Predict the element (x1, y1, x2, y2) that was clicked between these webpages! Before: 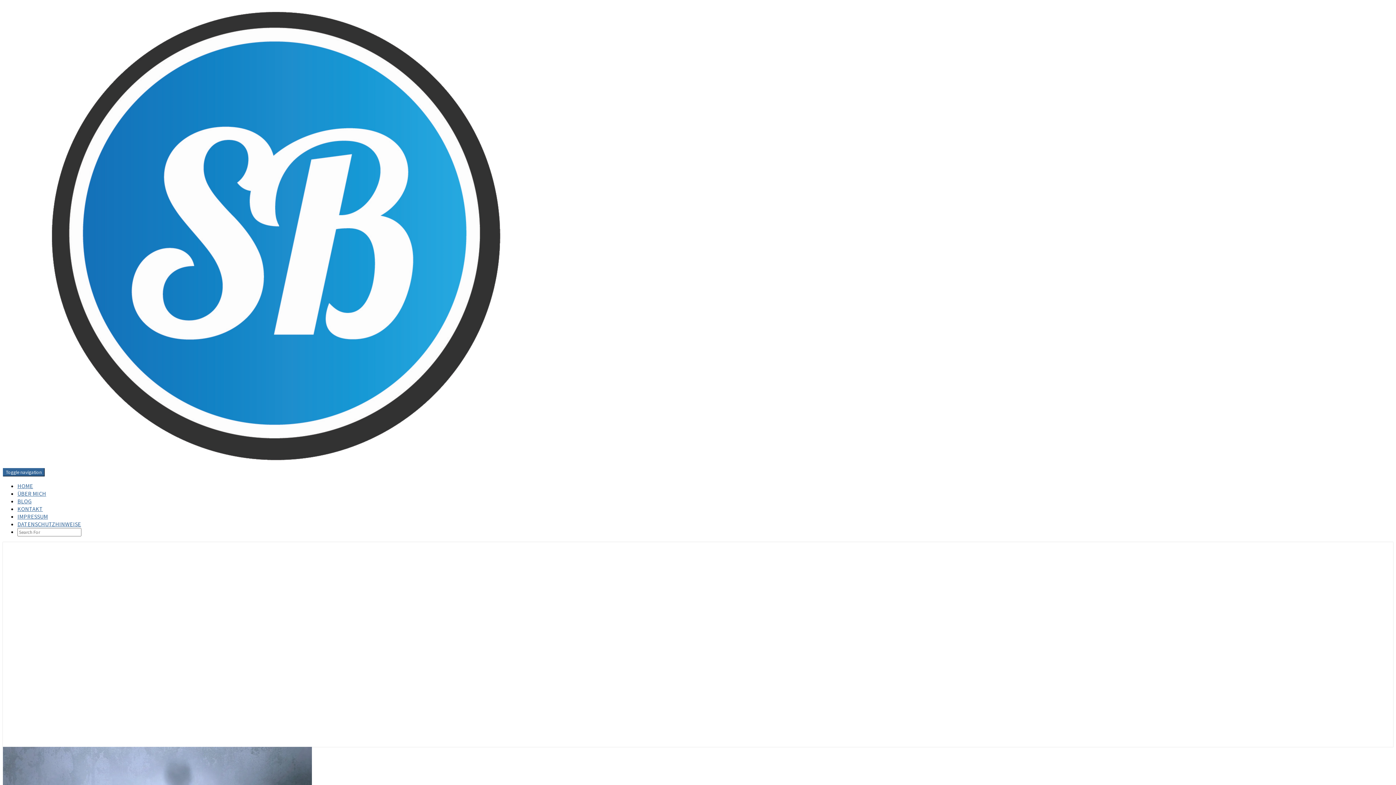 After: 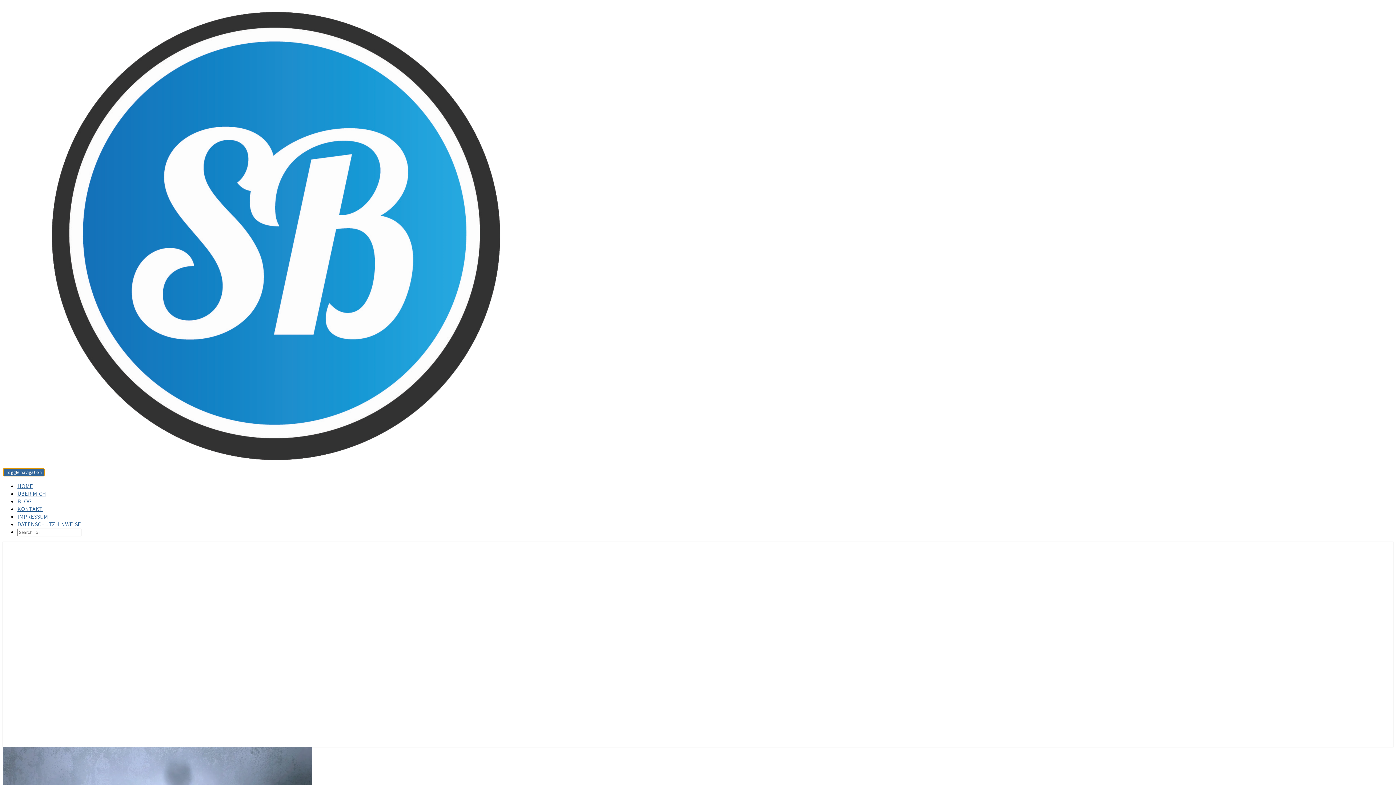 Action: bbox: (2, 468, 44, 476) label: Toggle navigation